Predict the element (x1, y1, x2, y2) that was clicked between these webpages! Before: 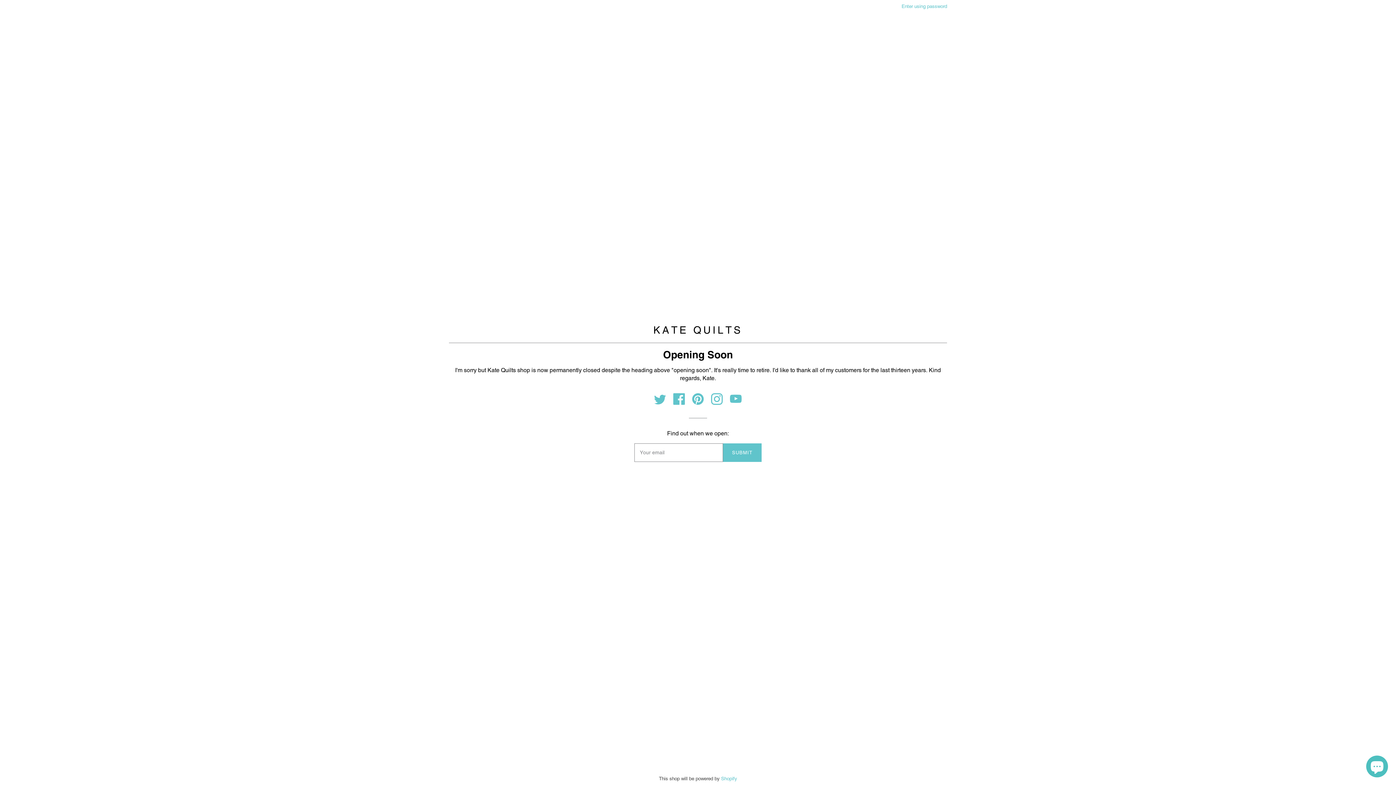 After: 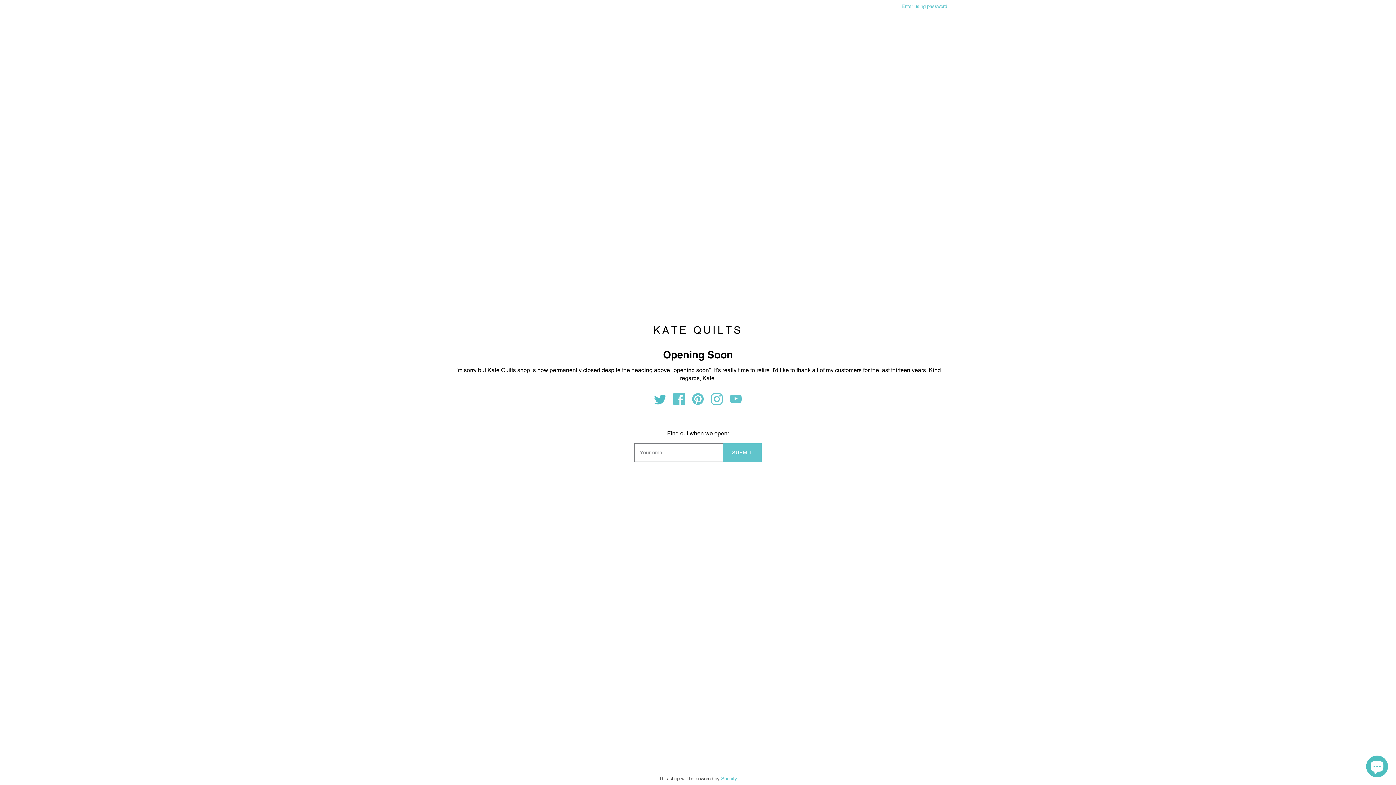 Action: label:   bbox: (654, 399, 667, 406)